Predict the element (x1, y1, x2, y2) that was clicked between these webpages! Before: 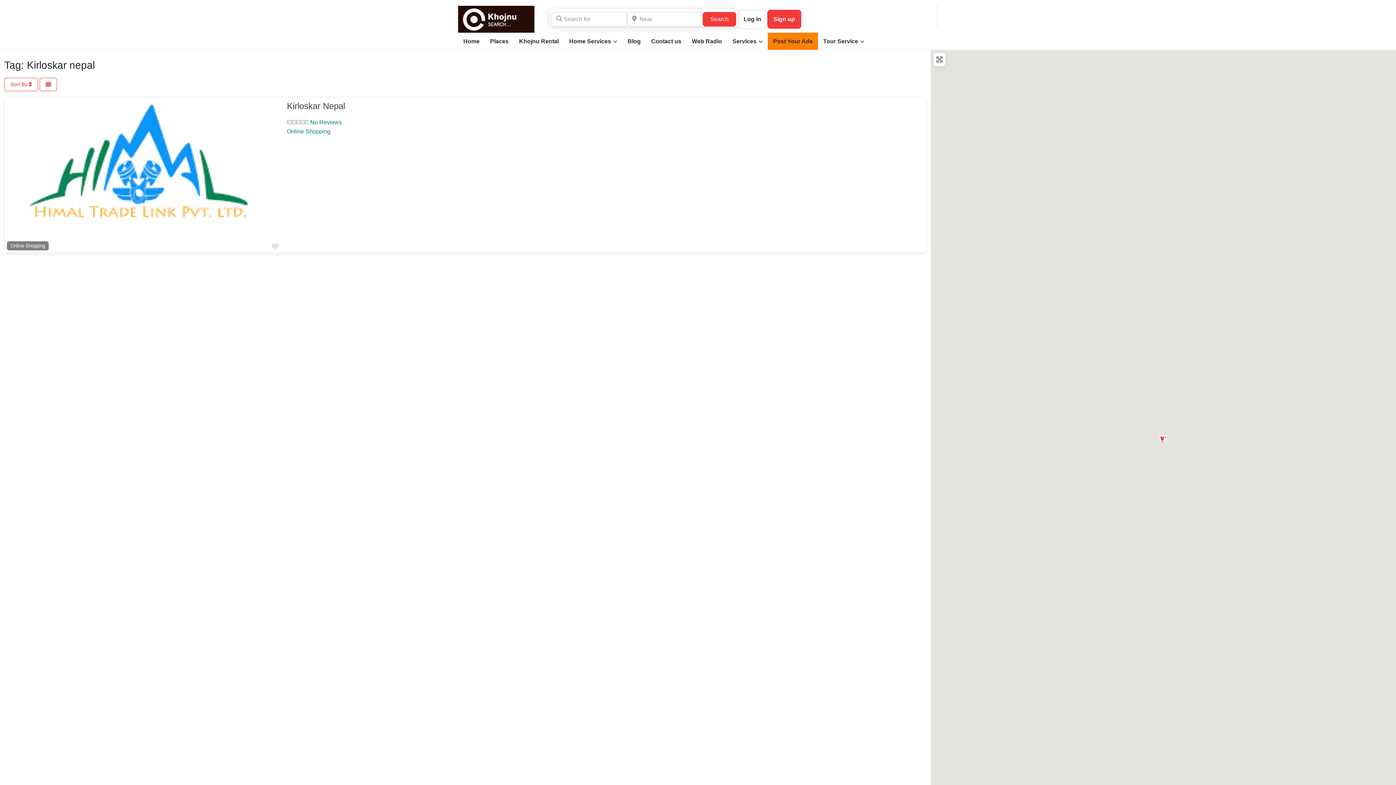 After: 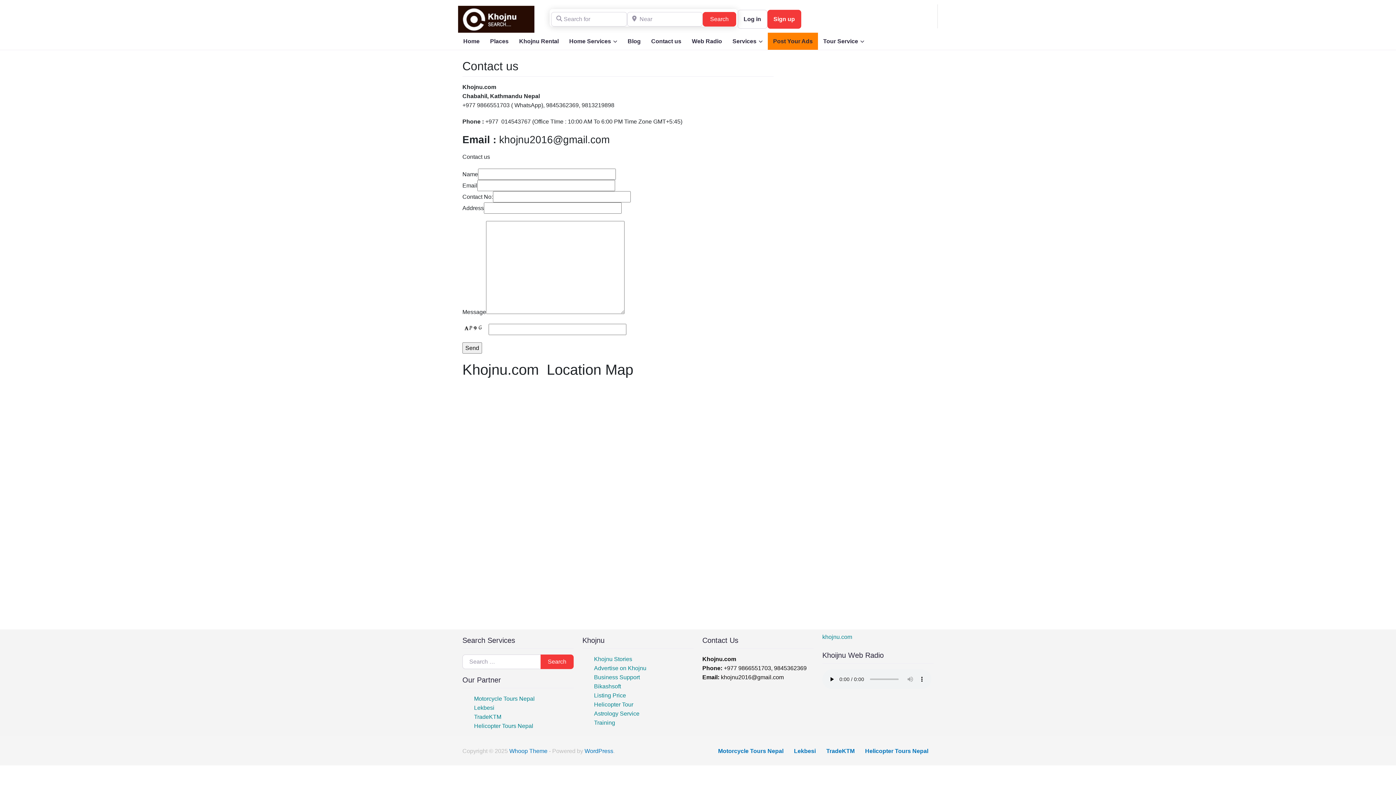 Action: label: Contact us bbox: (646, 32, 686, 49)